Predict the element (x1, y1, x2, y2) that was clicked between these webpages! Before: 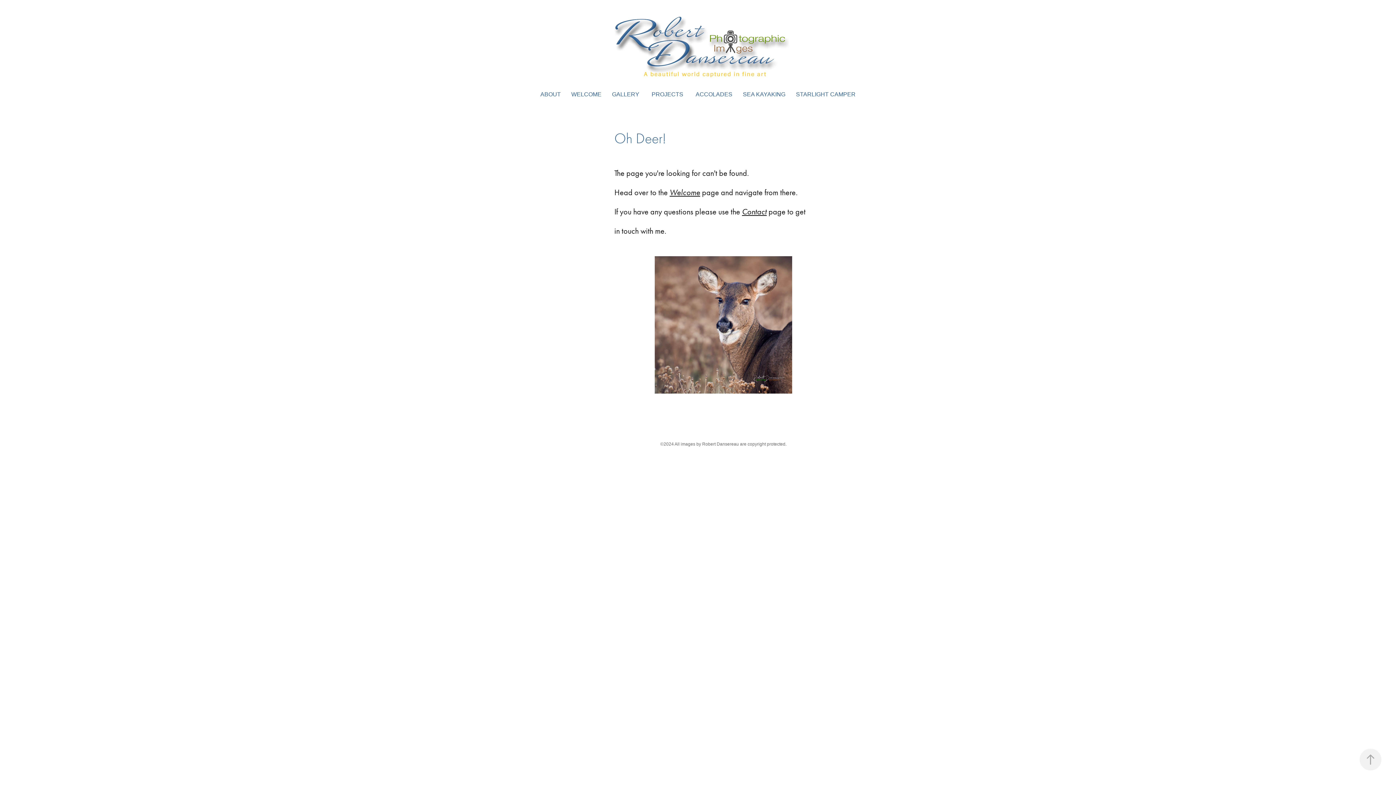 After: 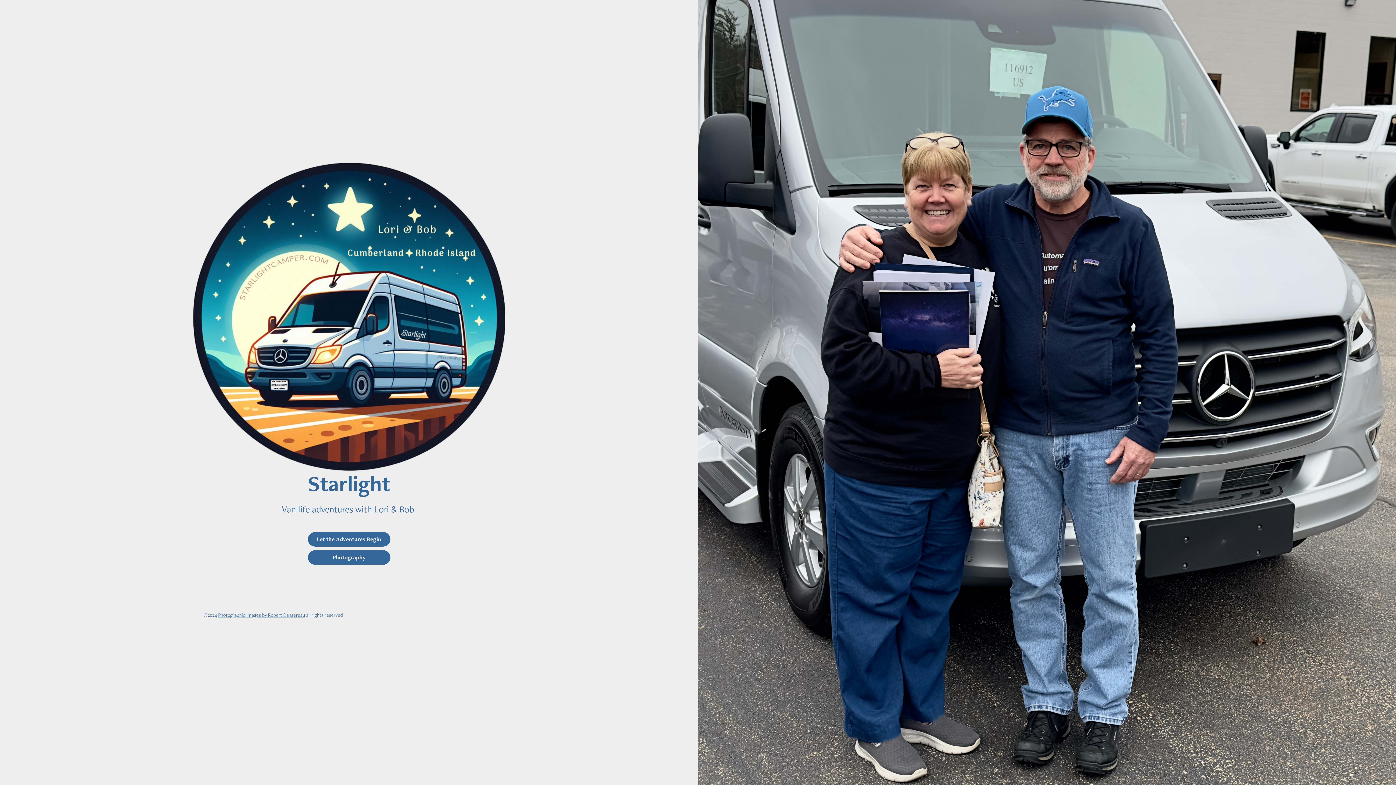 Action: label: STARLIGHT CAMPER bbox: (796, 91, 855, 97)